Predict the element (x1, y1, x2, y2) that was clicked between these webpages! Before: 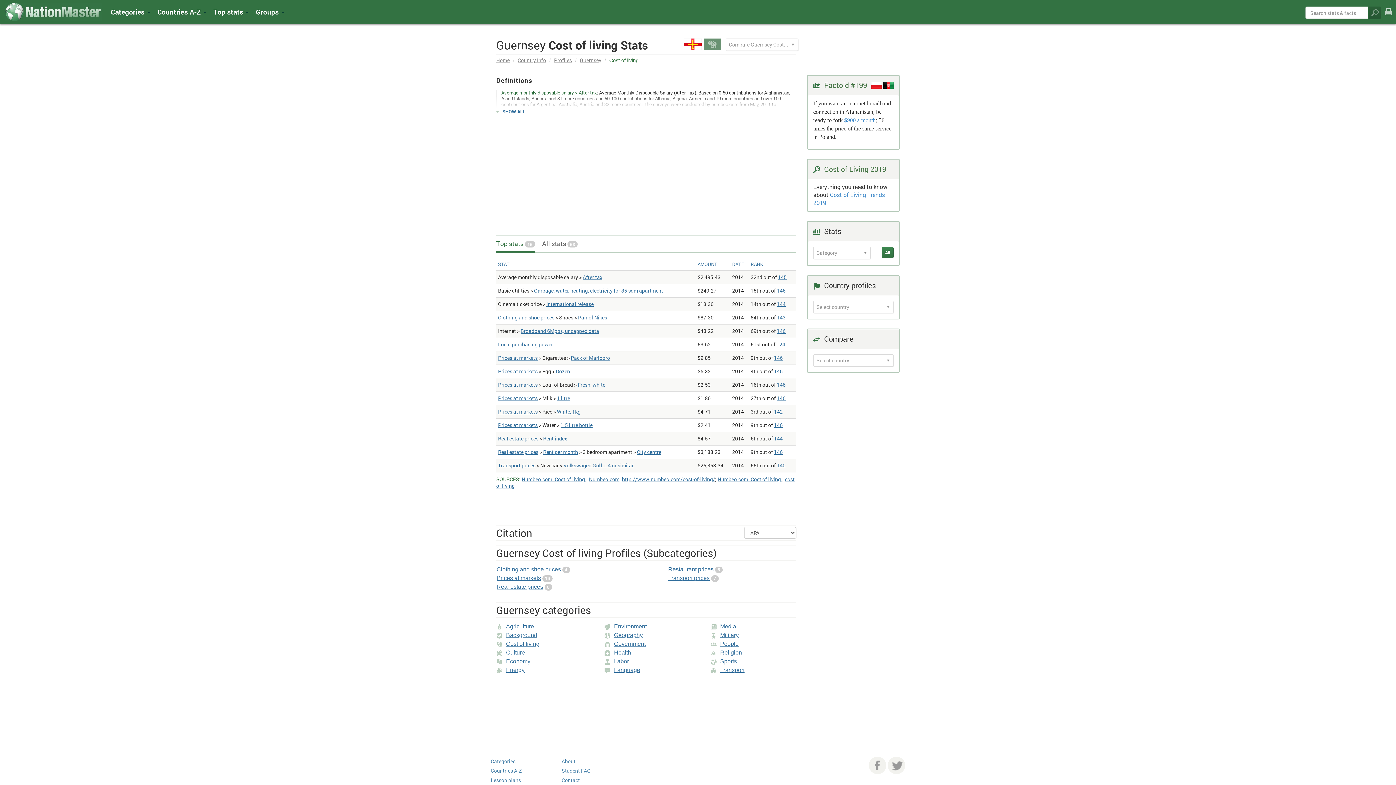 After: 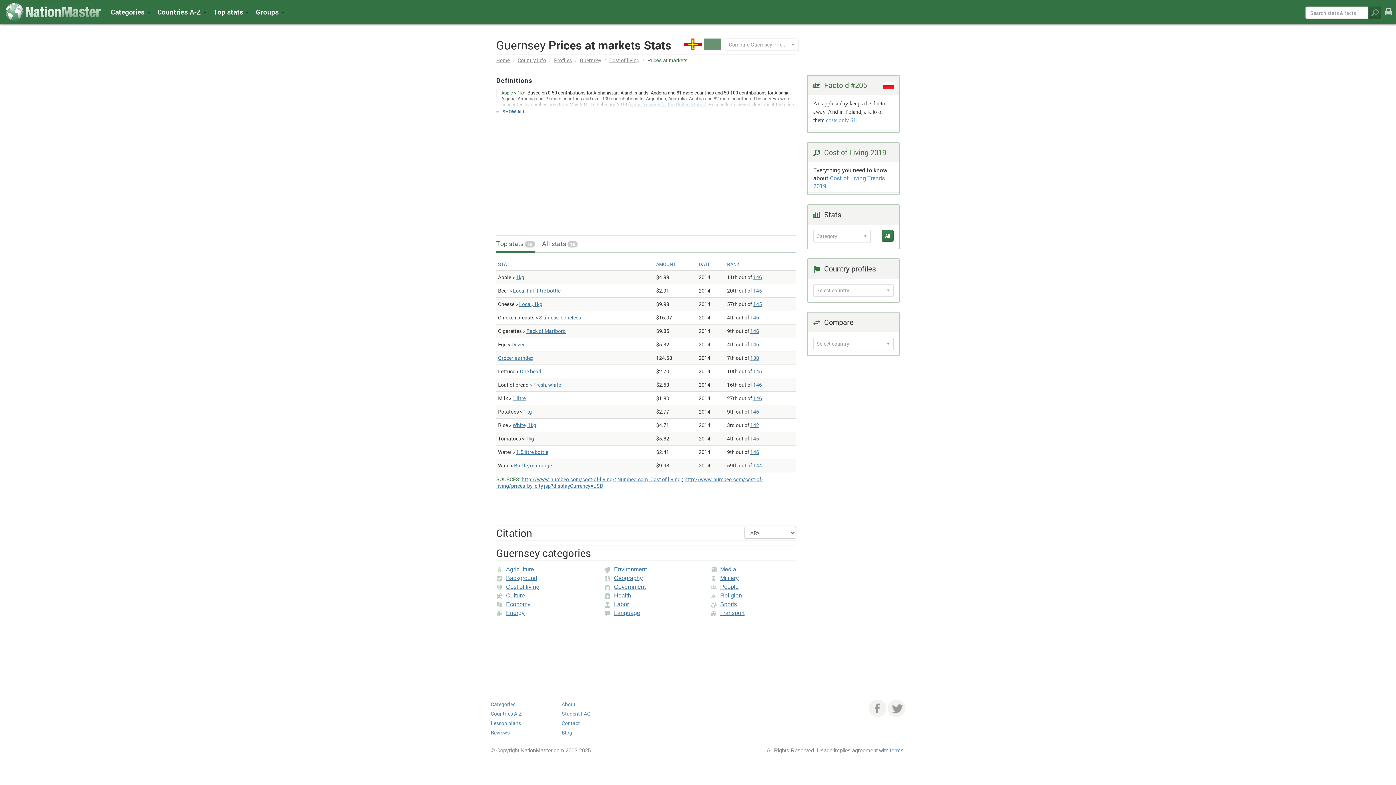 Action: bbox: (496, 574, 541, 582) label: Prices at markets